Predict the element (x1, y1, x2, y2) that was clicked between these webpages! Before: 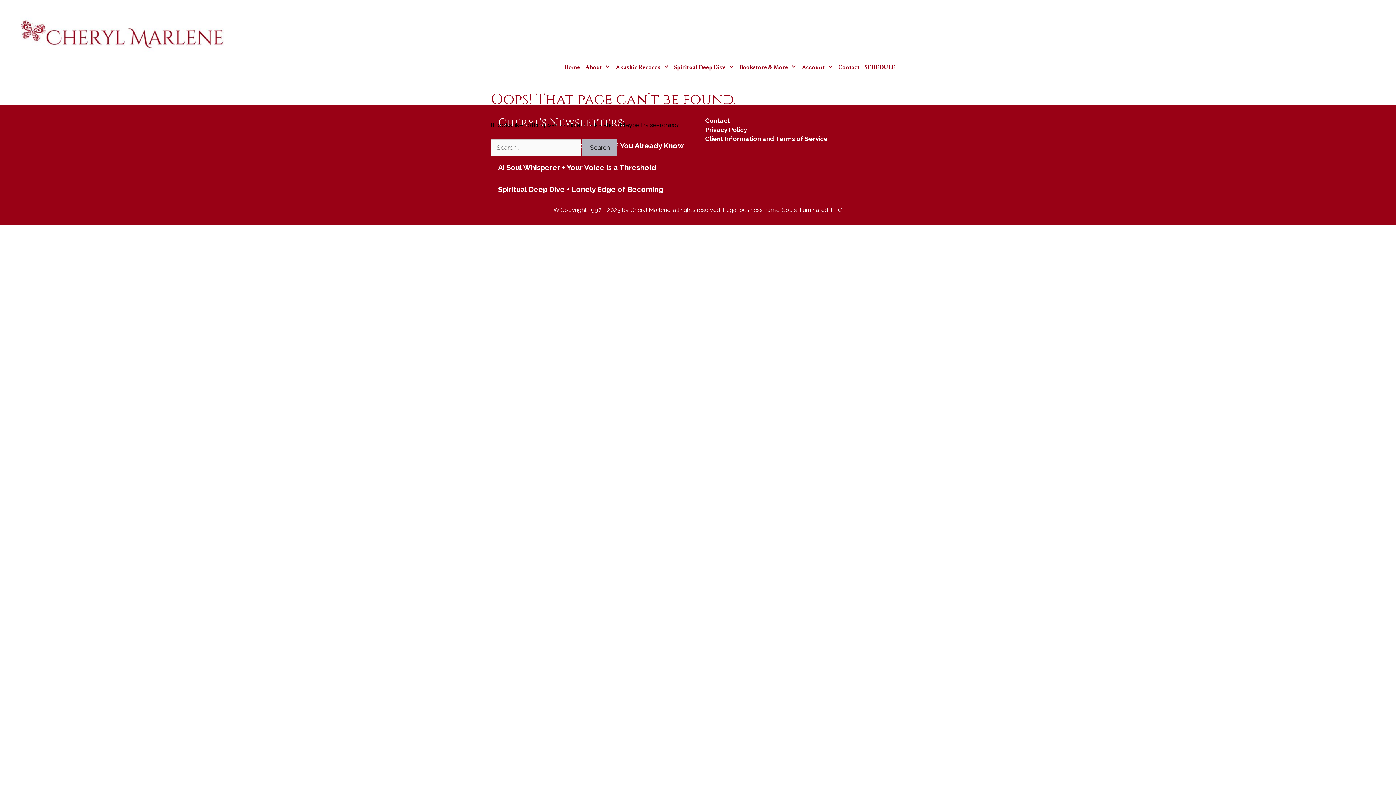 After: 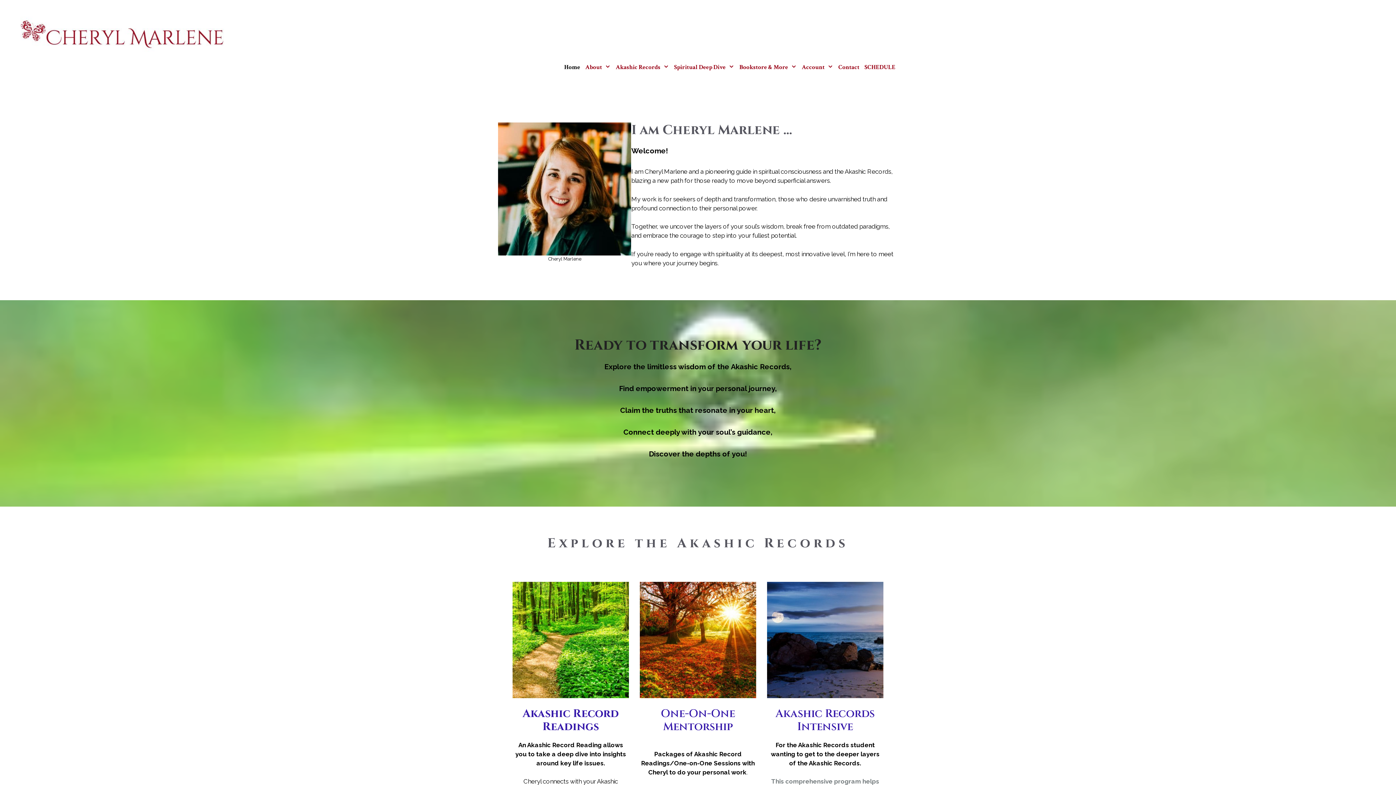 Action: bbox: (14, 28, 227, 35)